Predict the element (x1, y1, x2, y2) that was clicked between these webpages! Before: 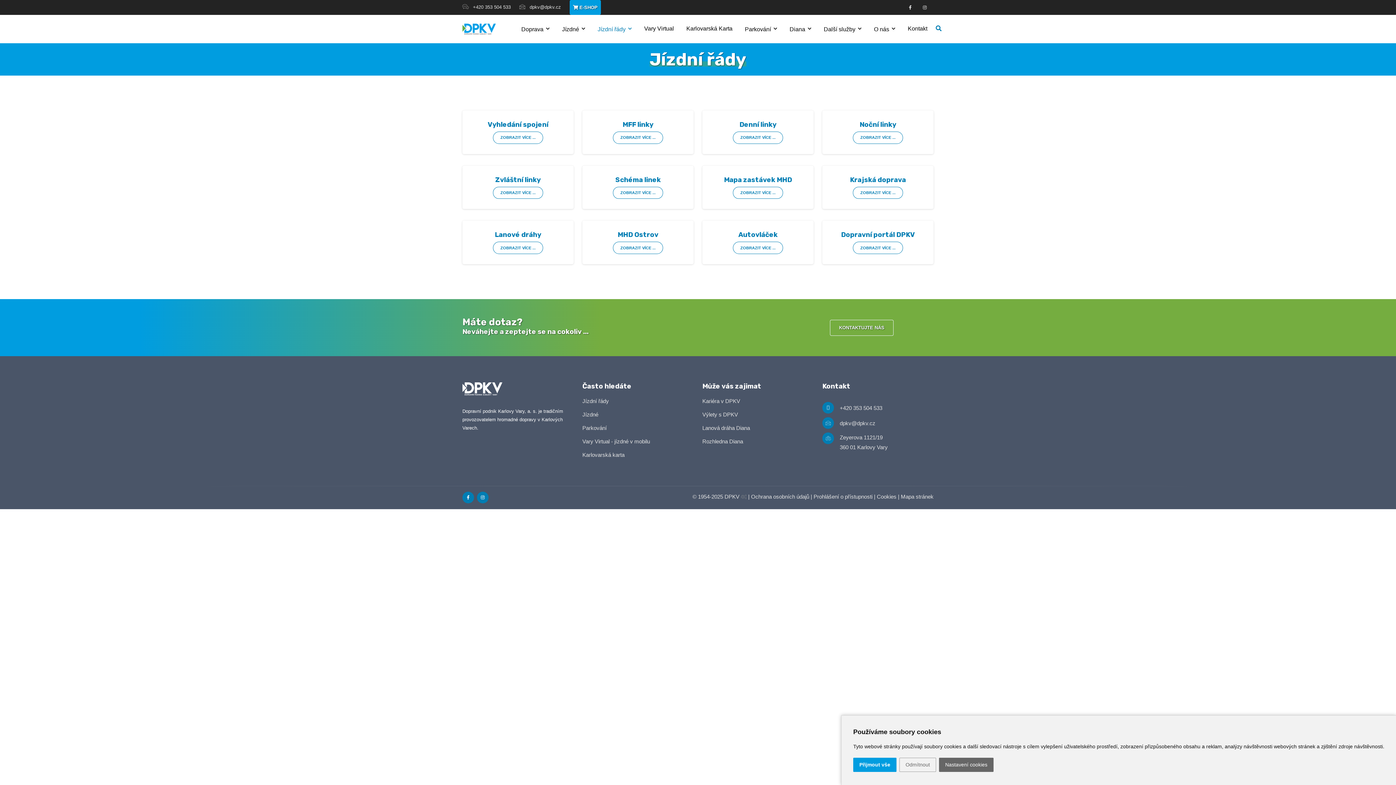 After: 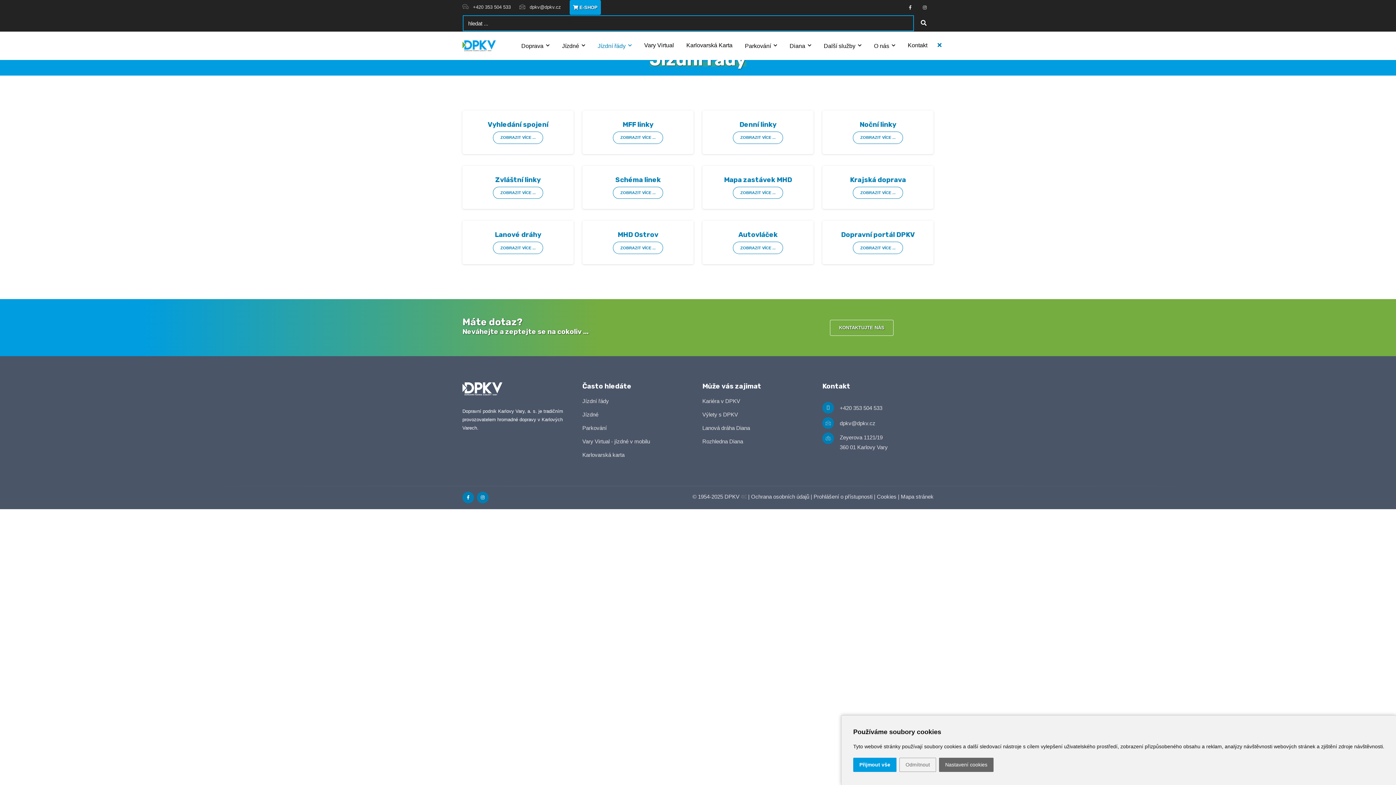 Action: label: Vyhledávání bbox: (936, 23, 941, 33)